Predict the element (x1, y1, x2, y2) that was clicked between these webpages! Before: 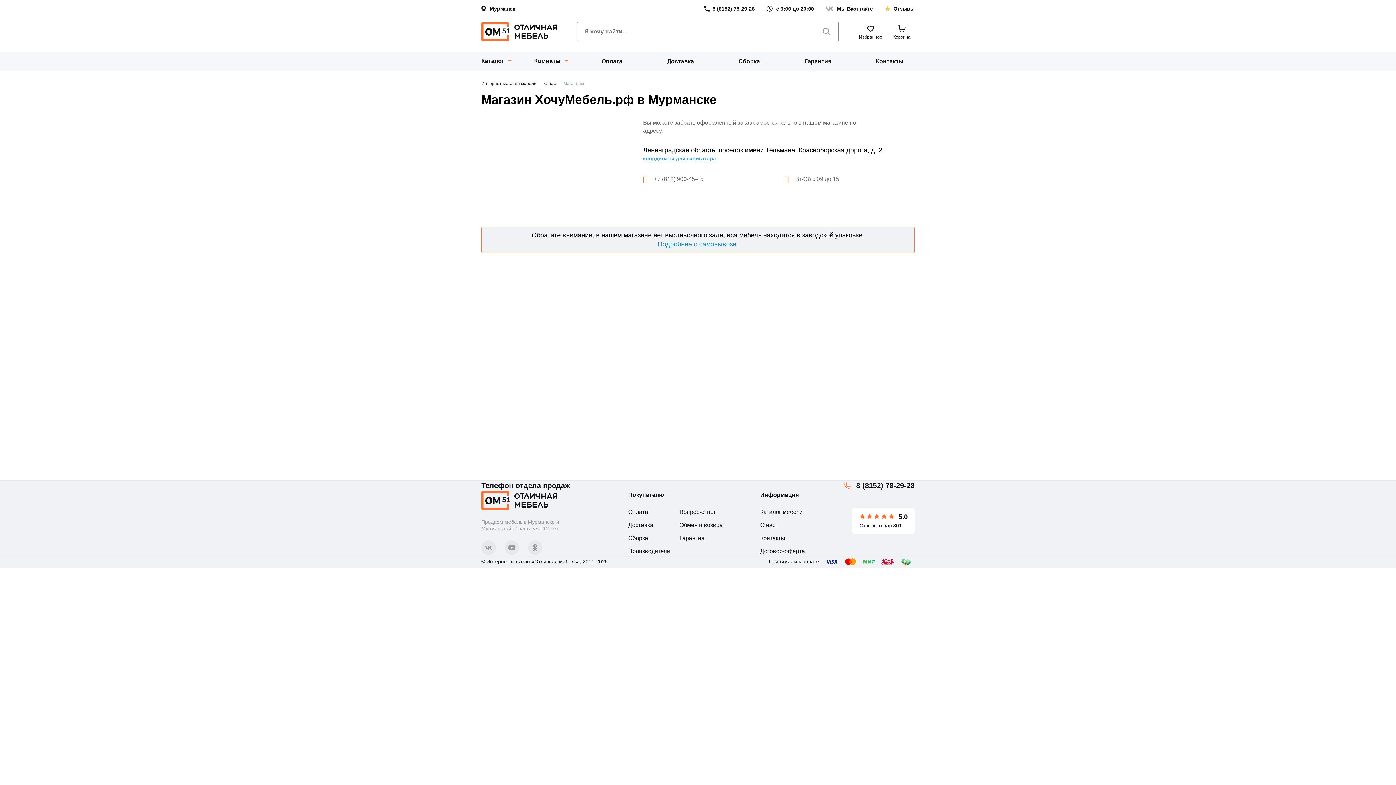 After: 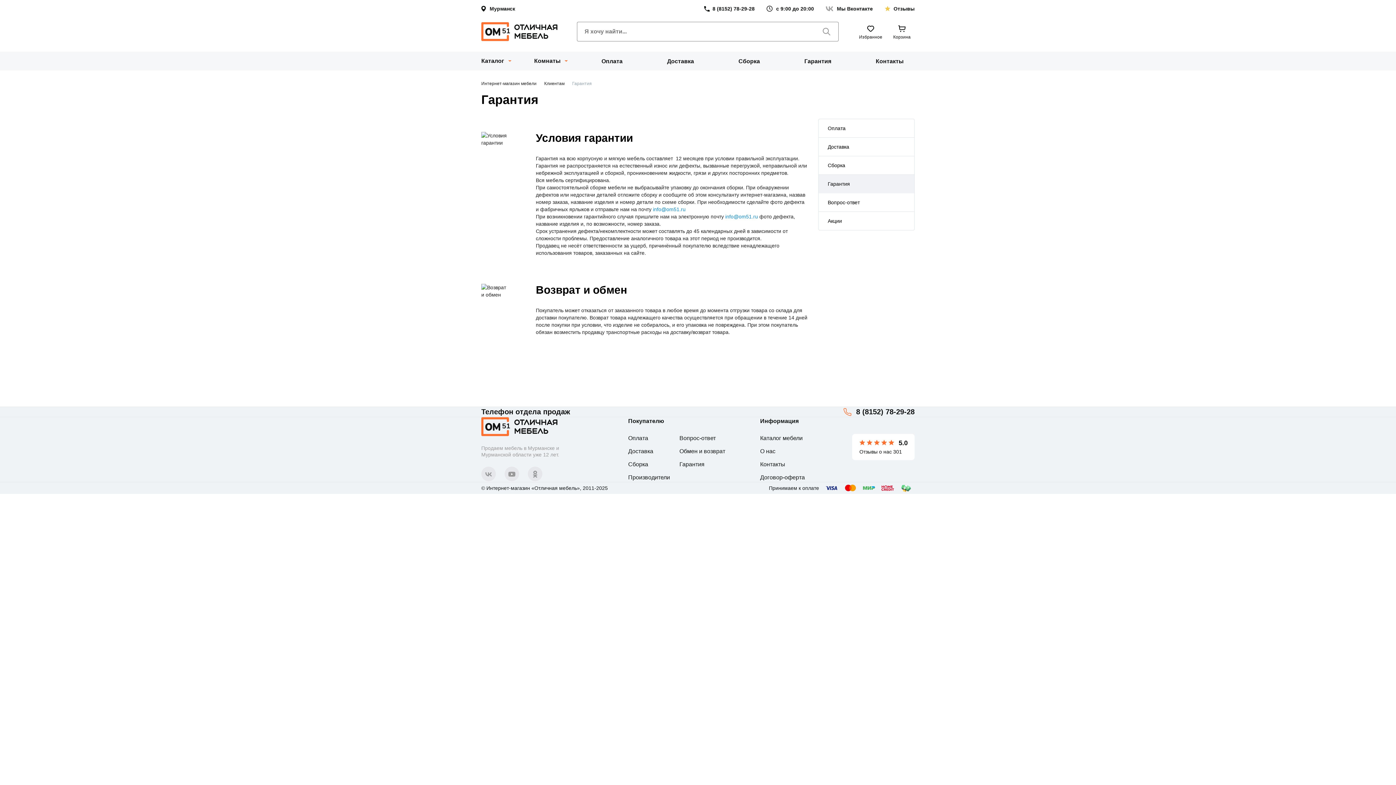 Action: label: Обмен и возврат bbox: (679, 522, 725, 528)